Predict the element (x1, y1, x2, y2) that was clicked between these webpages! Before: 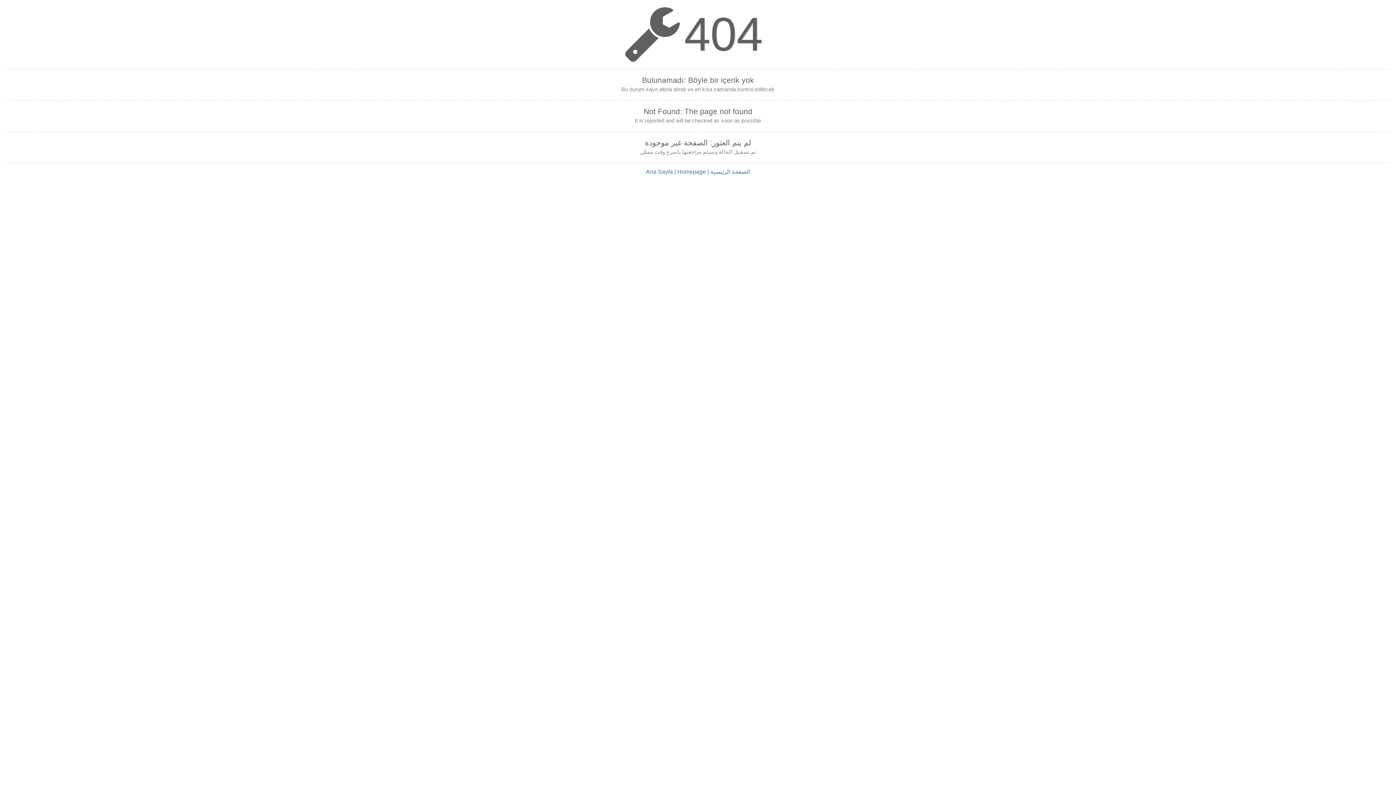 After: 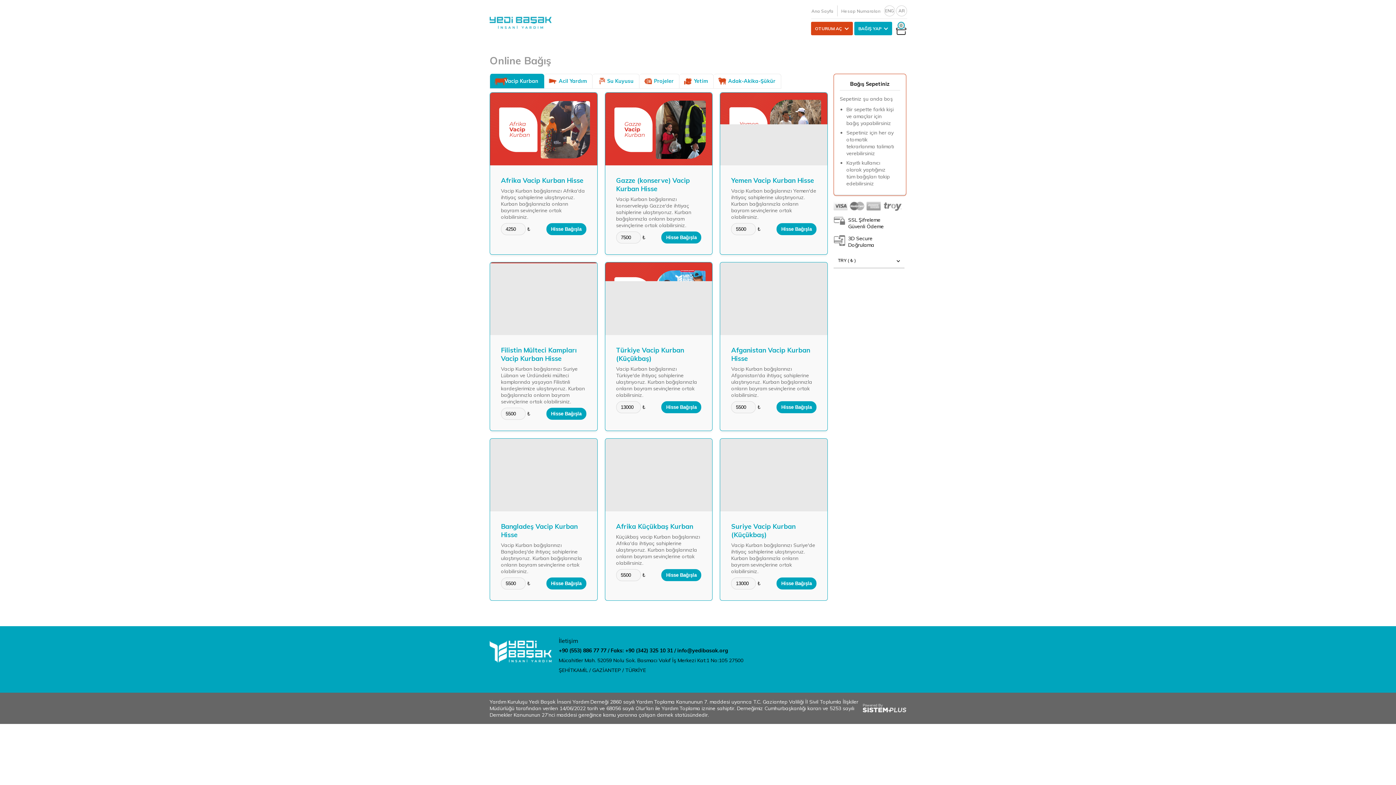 Action: label: الصفحة الرئيسية bbox: (710, 168, 750, 175)